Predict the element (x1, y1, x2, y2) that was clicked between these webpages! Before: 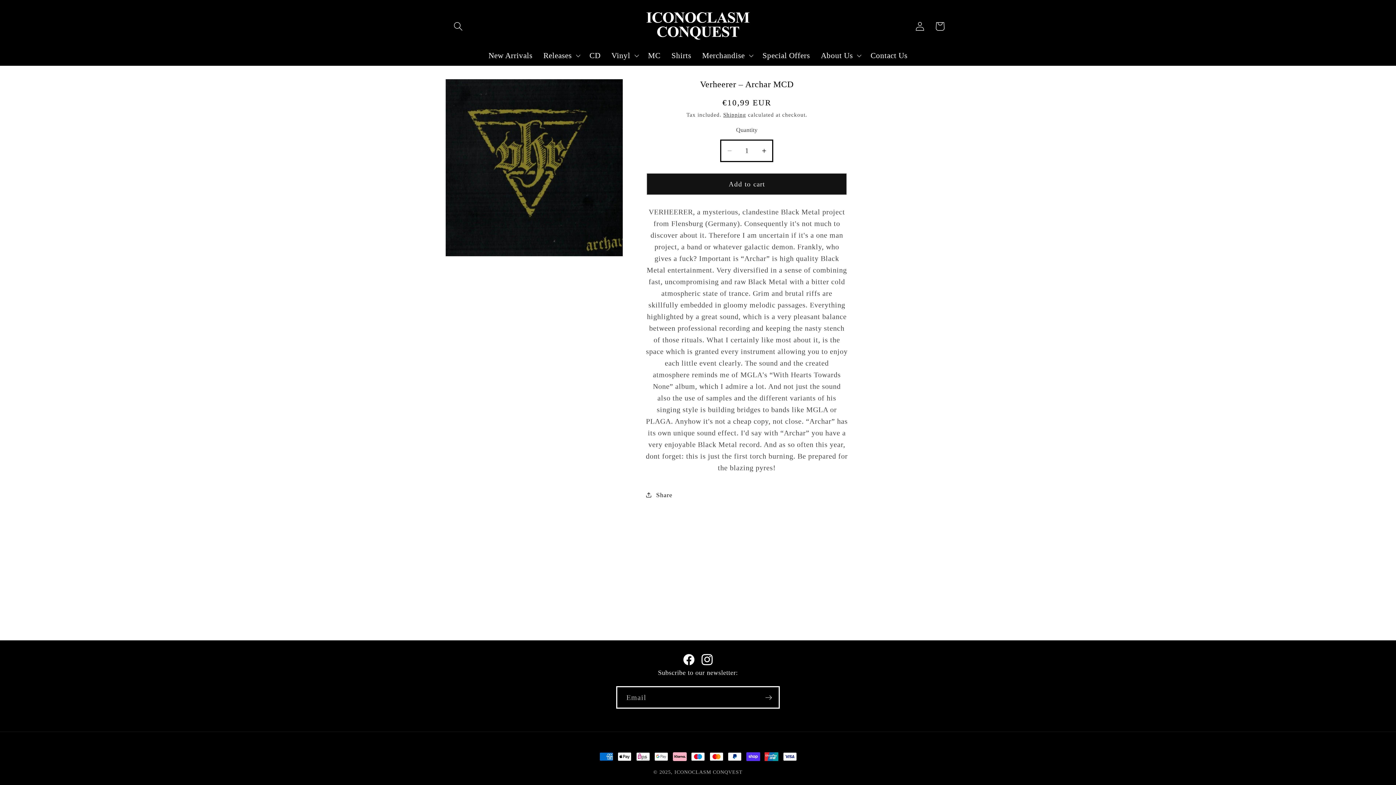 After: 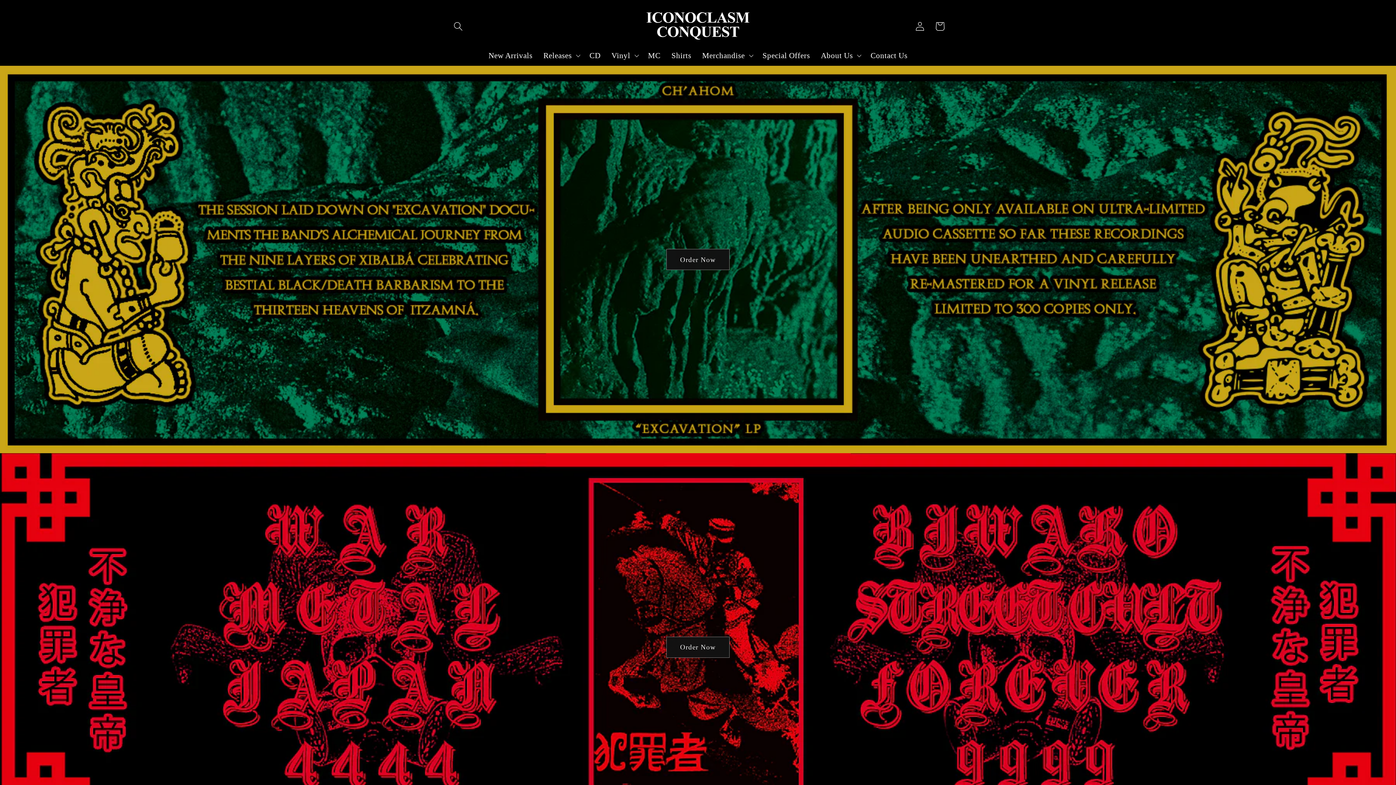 Action: bbox: (640, 7, 756, 45)